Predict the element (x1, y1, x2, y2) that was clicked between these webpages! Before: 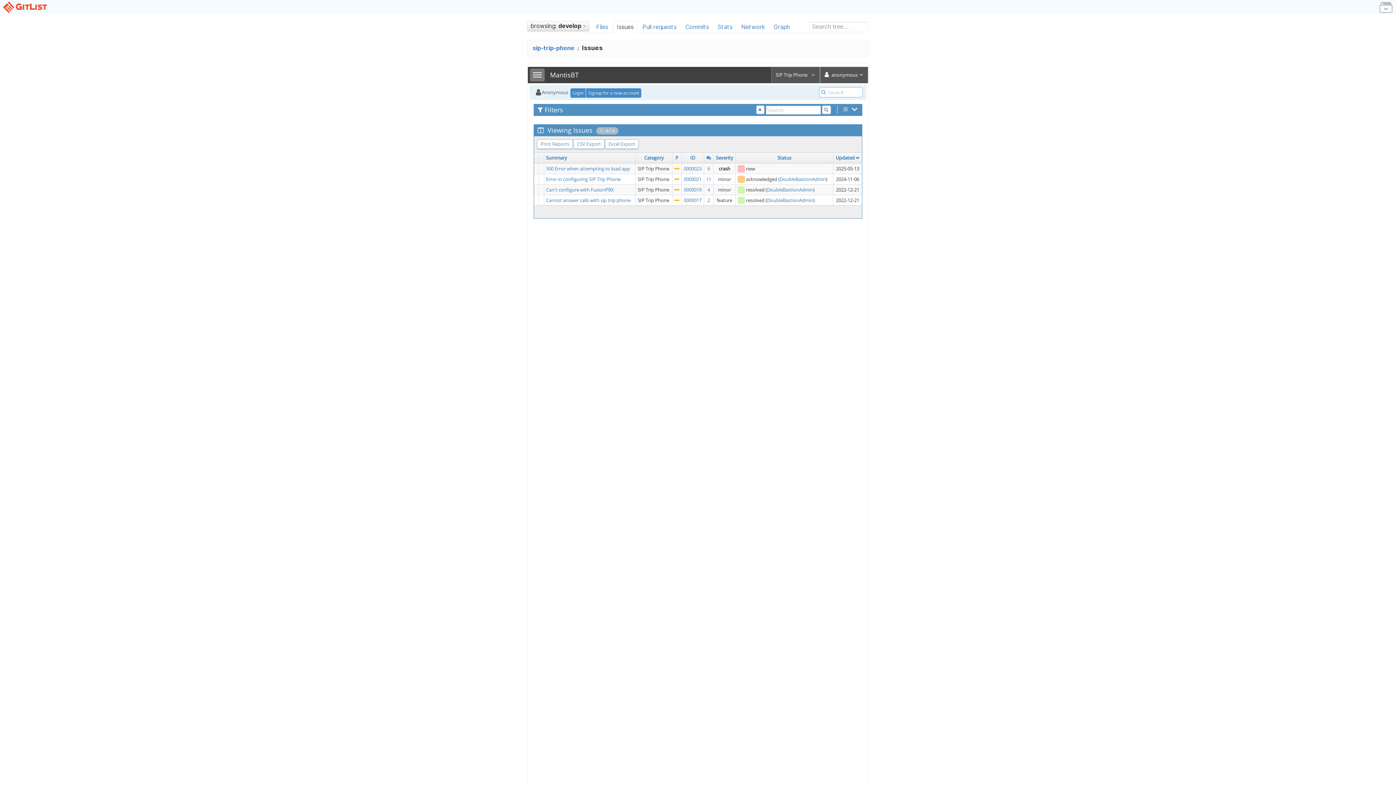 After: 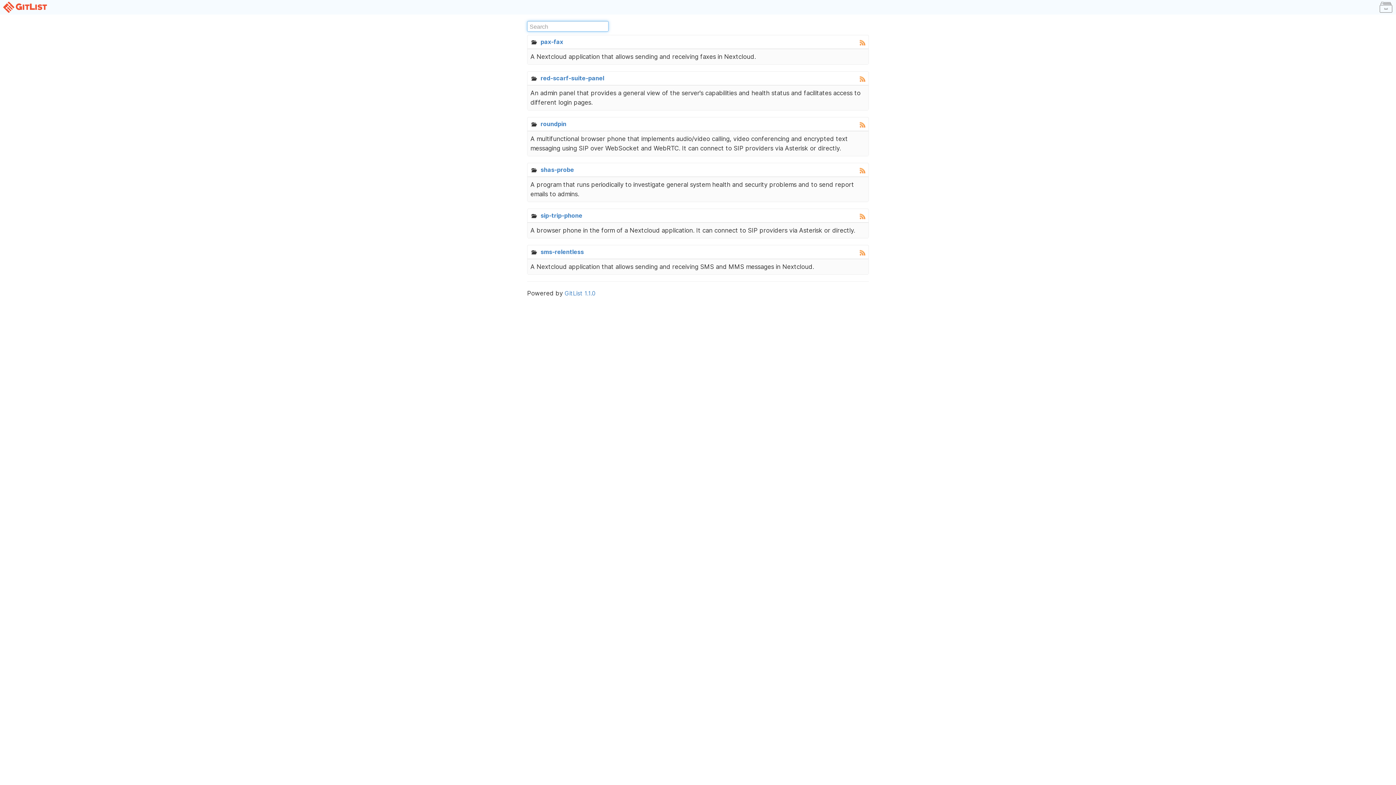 Action: bbox: (1, 0, 76, 14)